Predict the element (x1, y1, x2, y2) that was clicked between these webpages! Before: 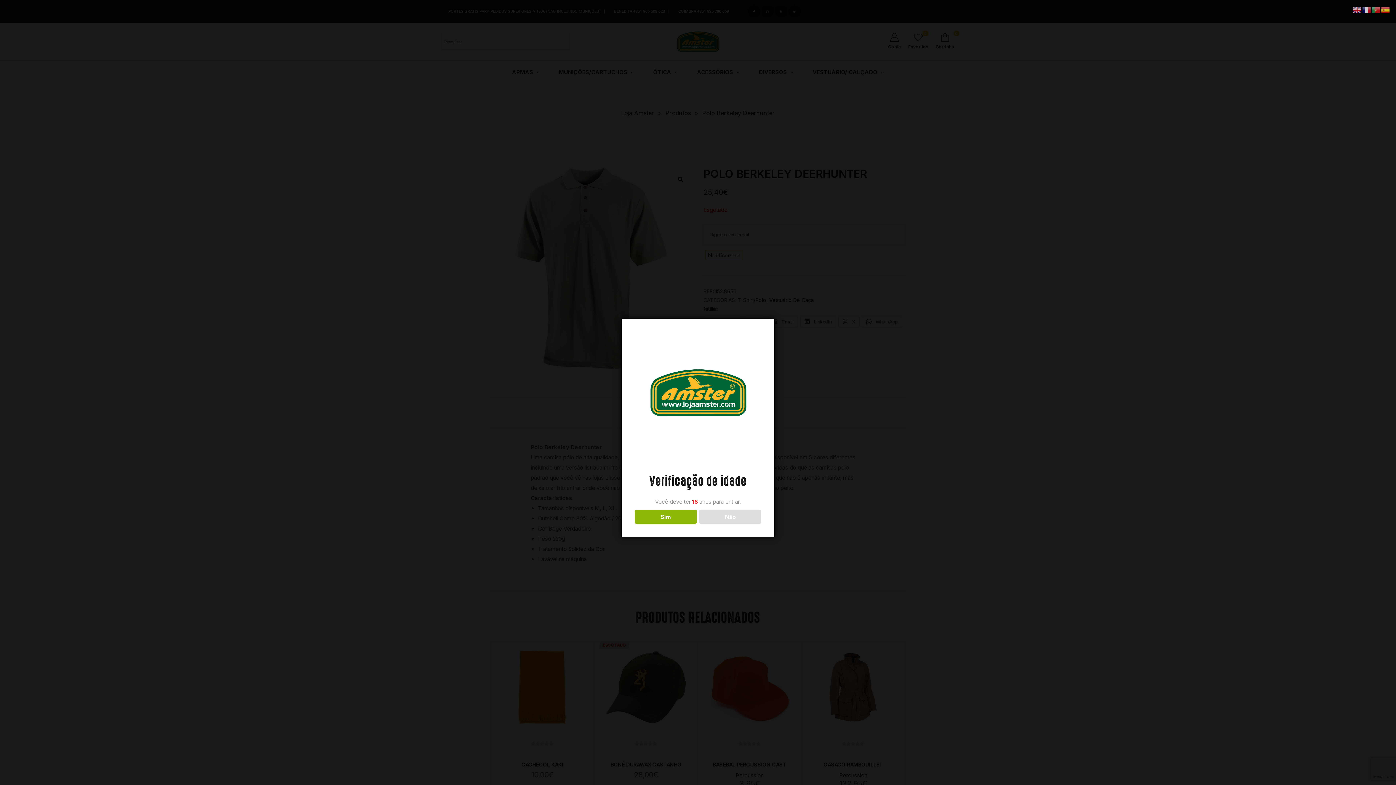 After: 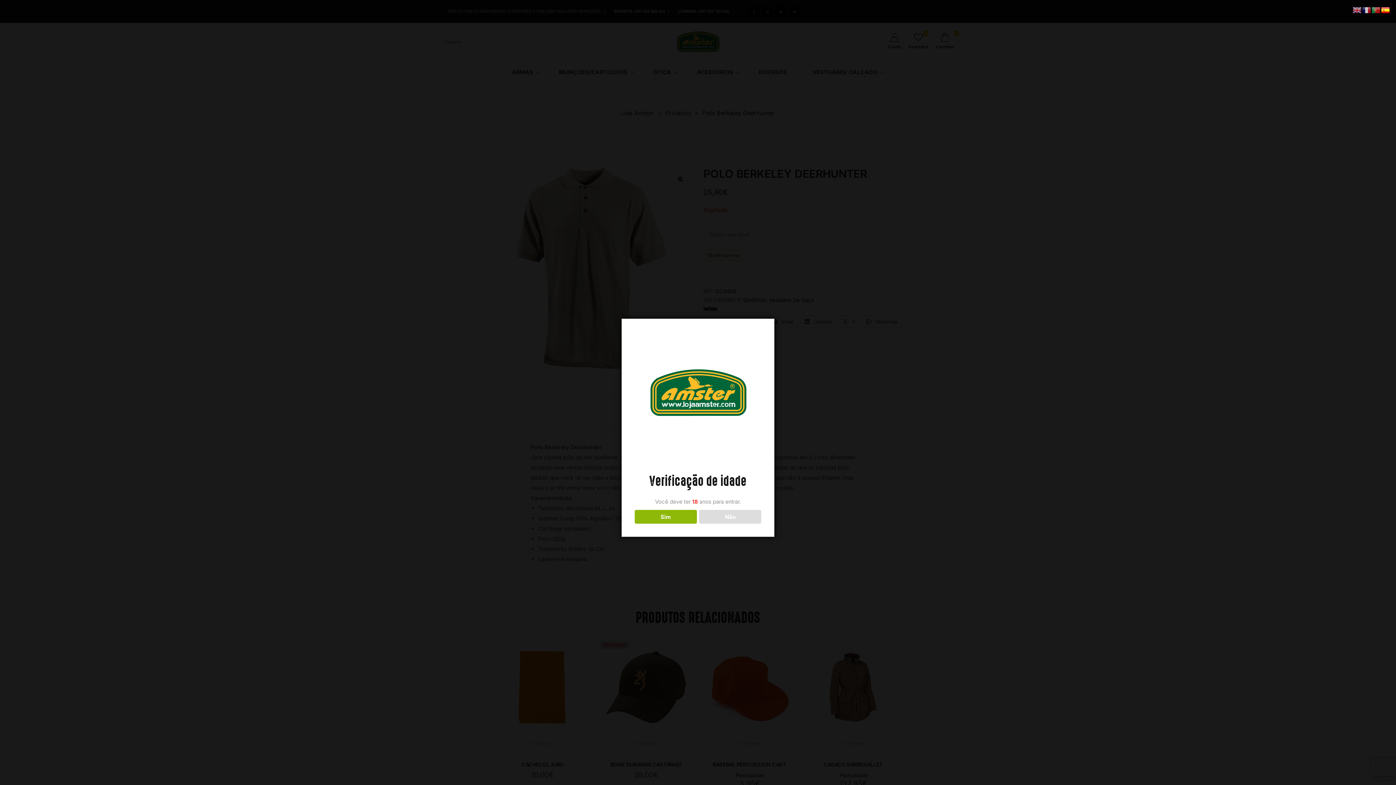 Action: bbox: (1381, 6, 1390, 13)